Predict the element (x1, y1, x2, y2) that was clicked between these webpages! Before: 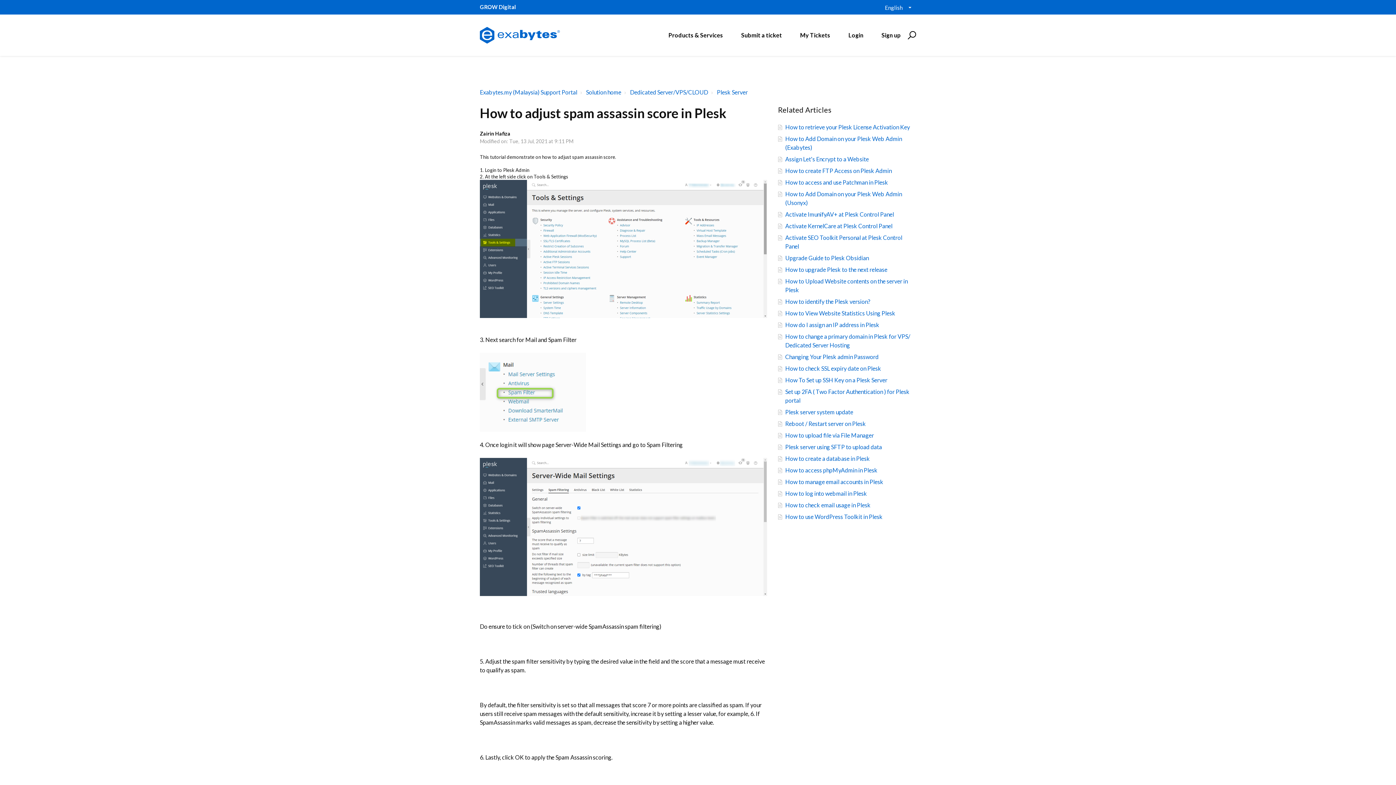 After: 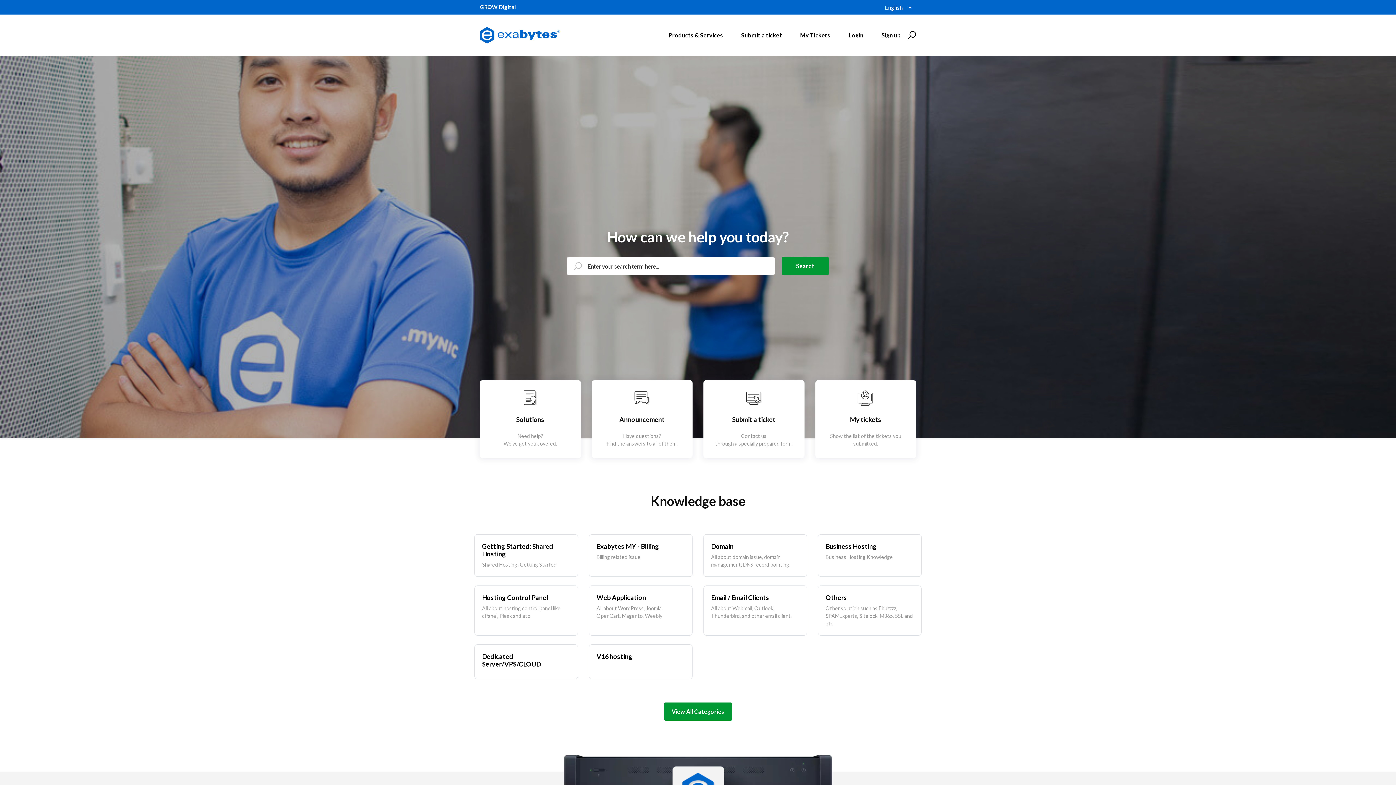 Action: bbox: (480, 24, 560, 46)